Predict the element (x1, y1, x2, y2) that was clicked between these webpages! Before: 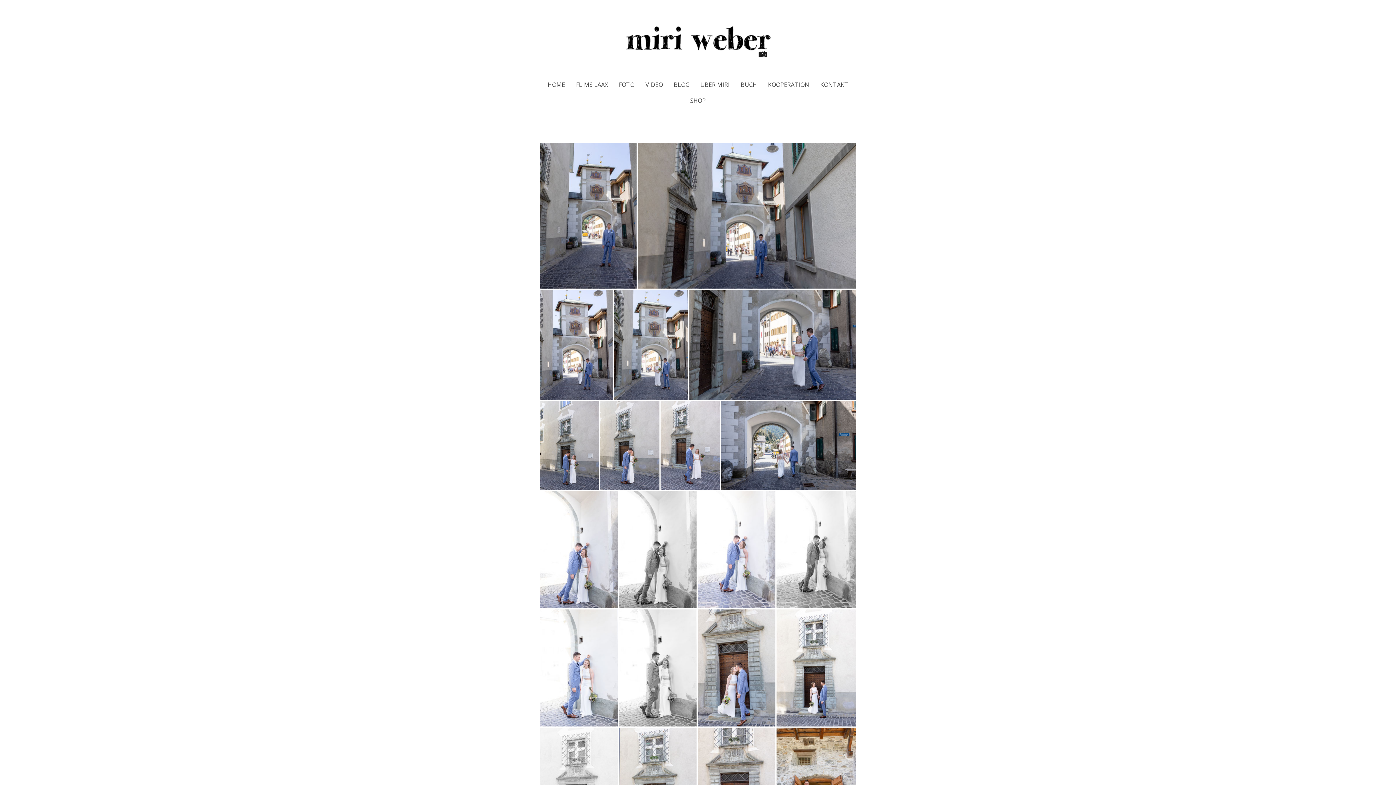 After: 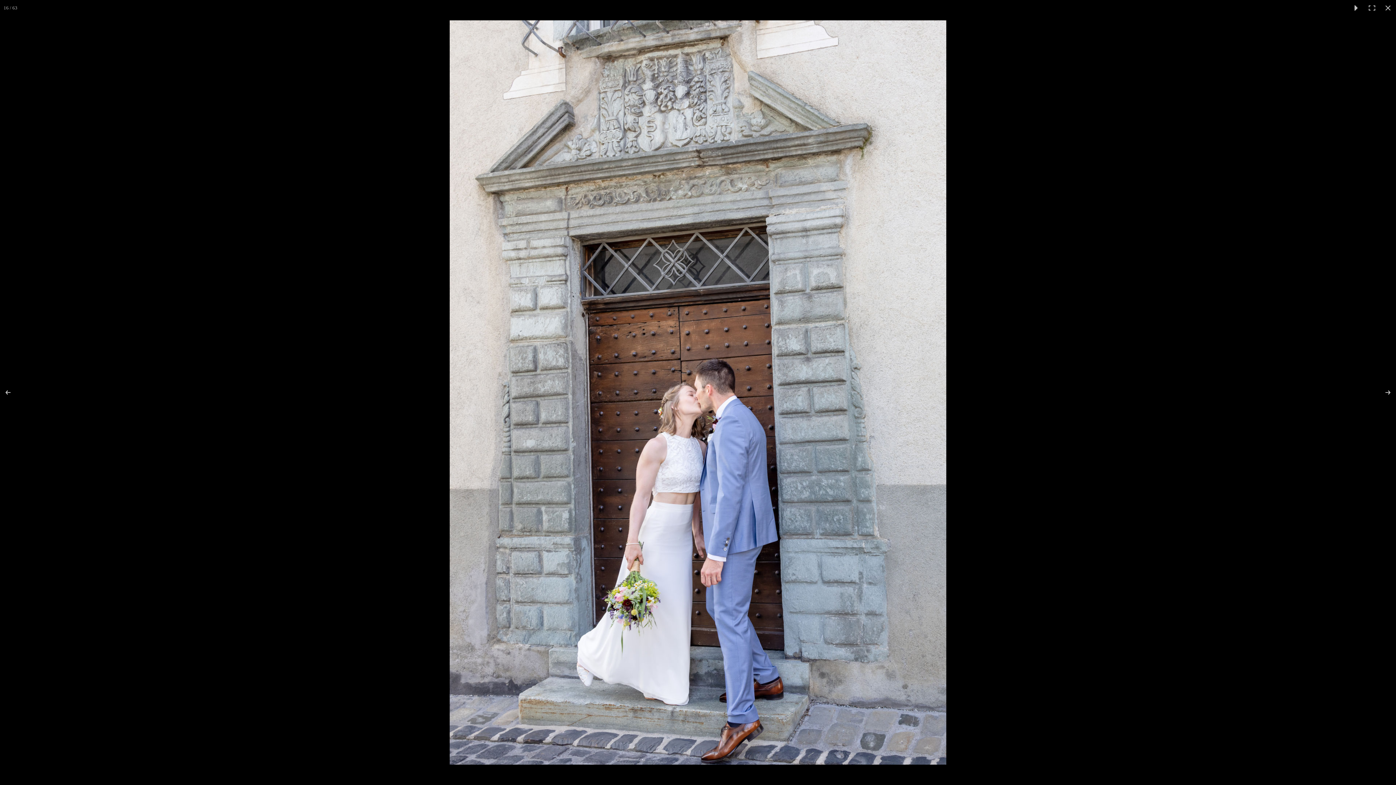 Action: bbox: (697, 609, 776, 726)